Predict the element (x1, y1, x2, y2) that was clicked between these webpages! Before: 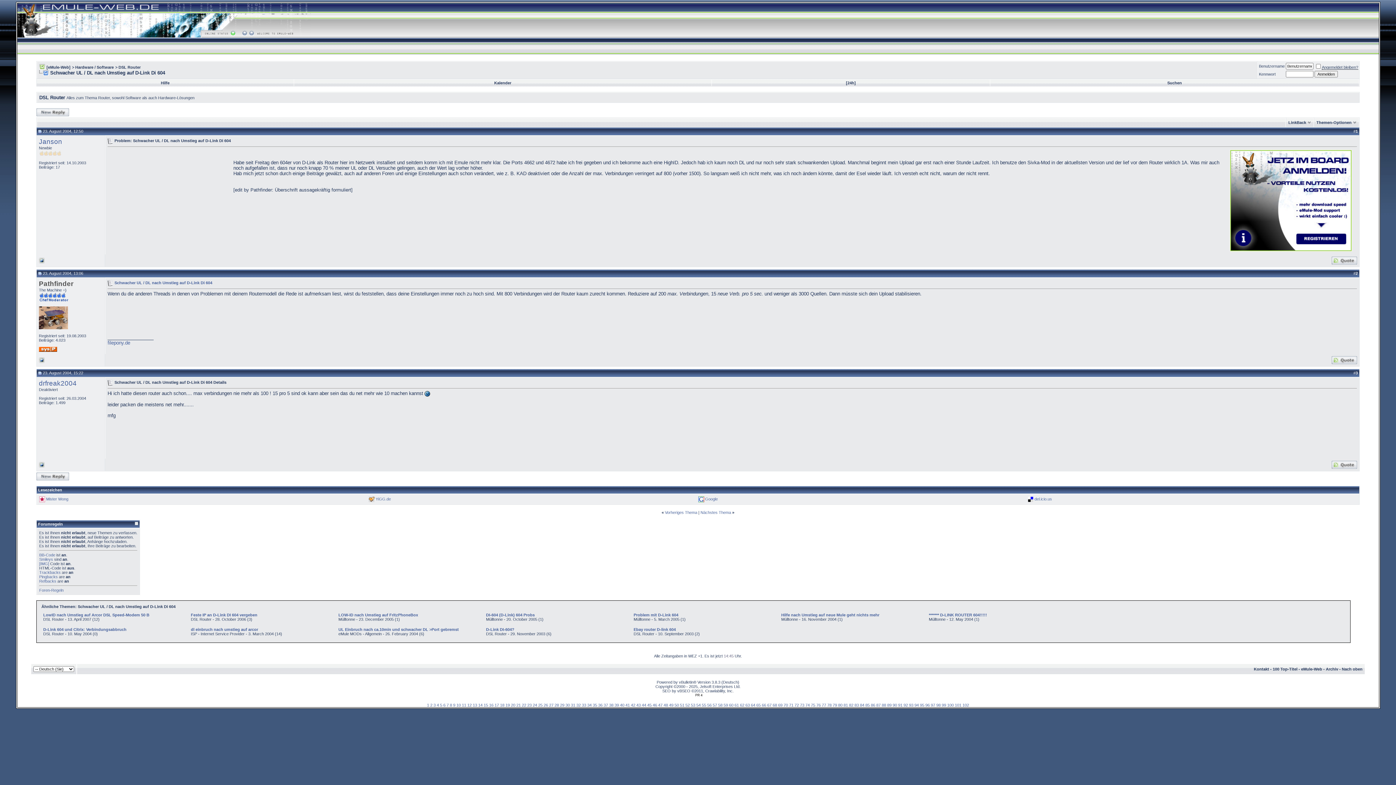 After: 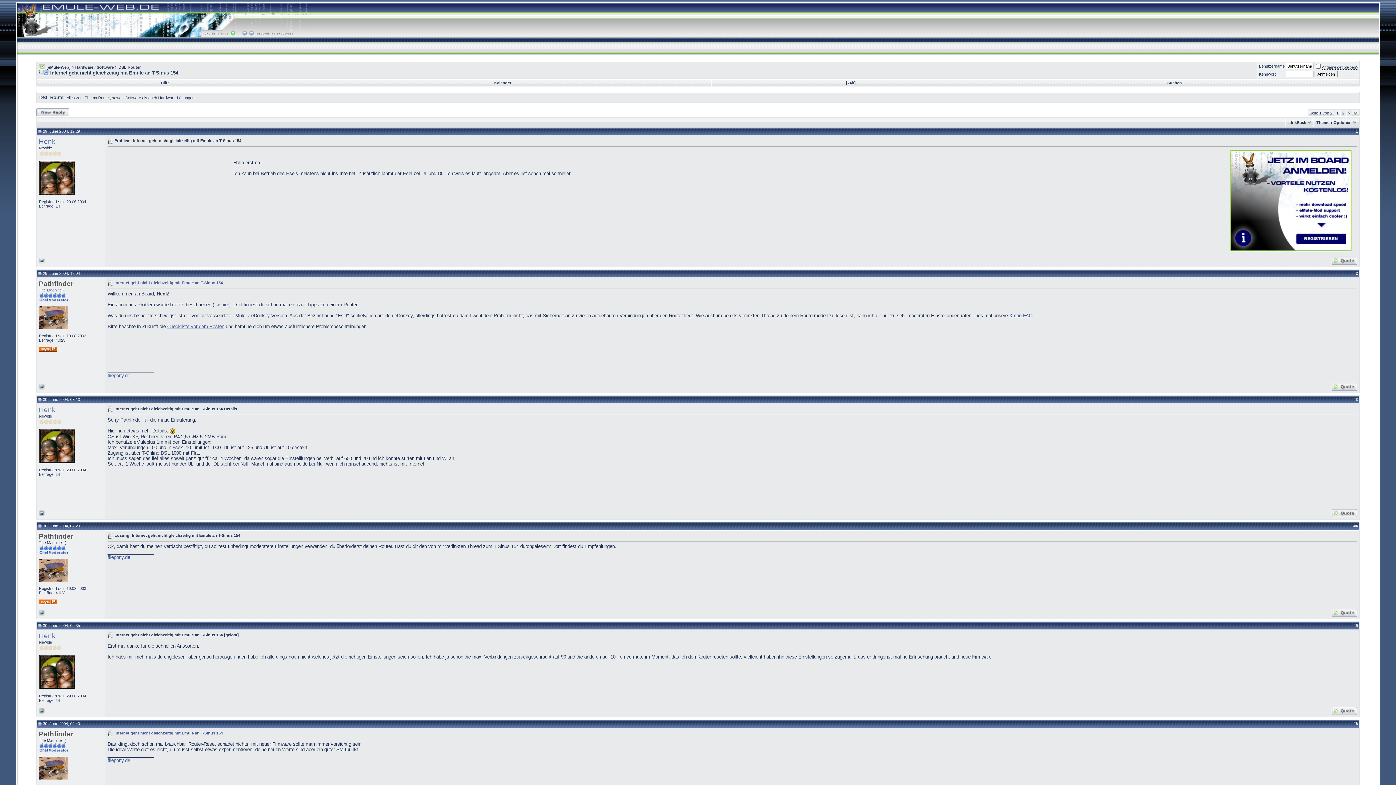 Action: label: Nächstes Thema bbox: (700, 510, 731, 514)